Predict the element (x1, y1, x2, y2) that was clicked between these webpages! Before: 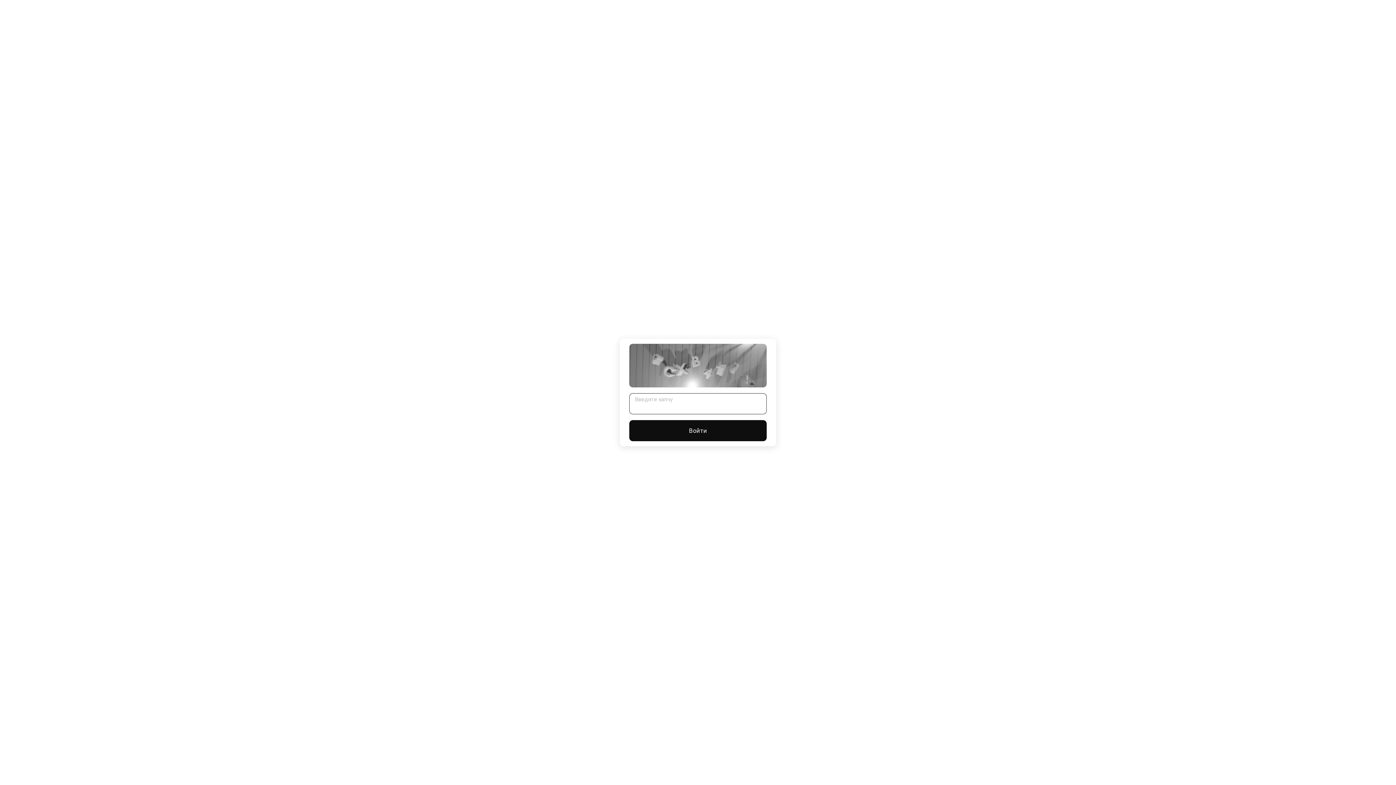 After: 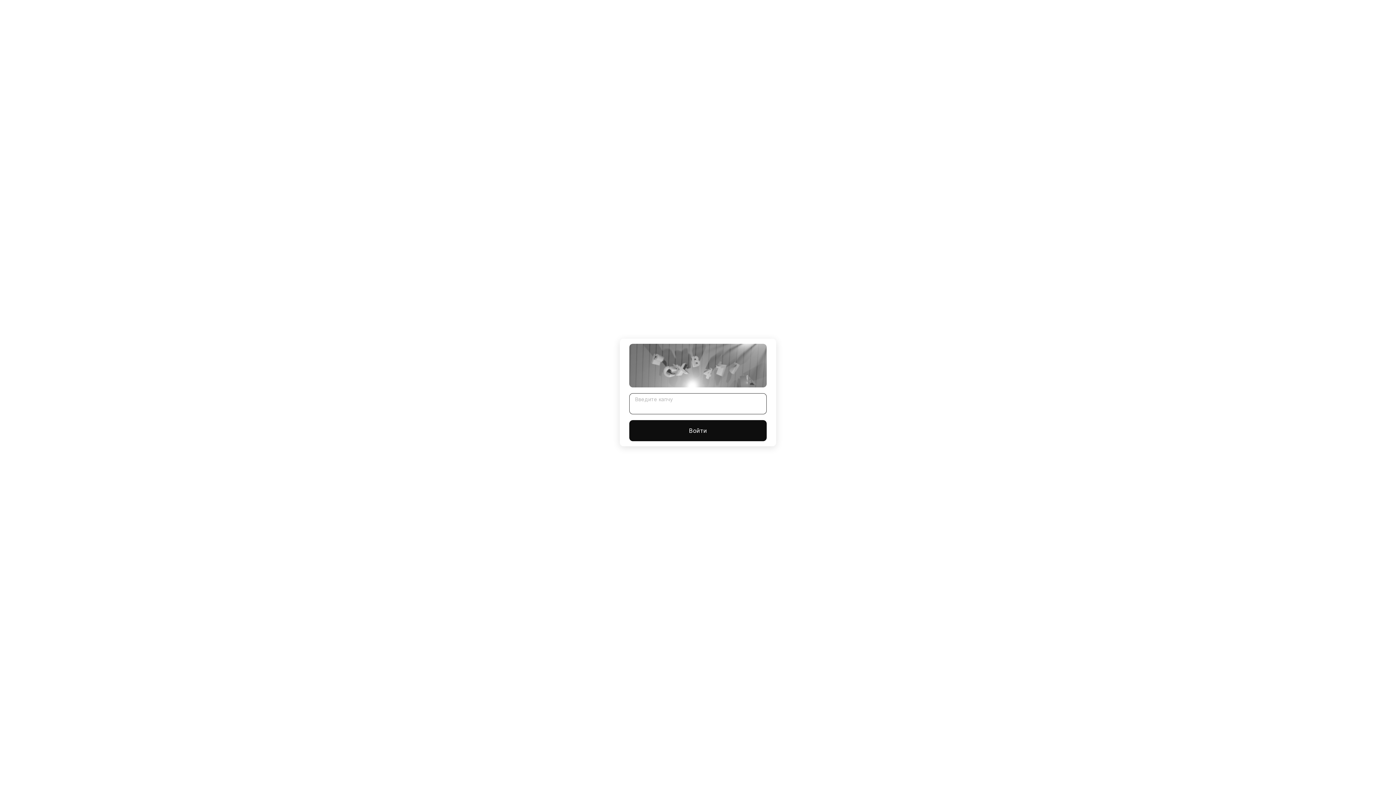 Action: bbox: (629, 420, 766, 441) label: Войти